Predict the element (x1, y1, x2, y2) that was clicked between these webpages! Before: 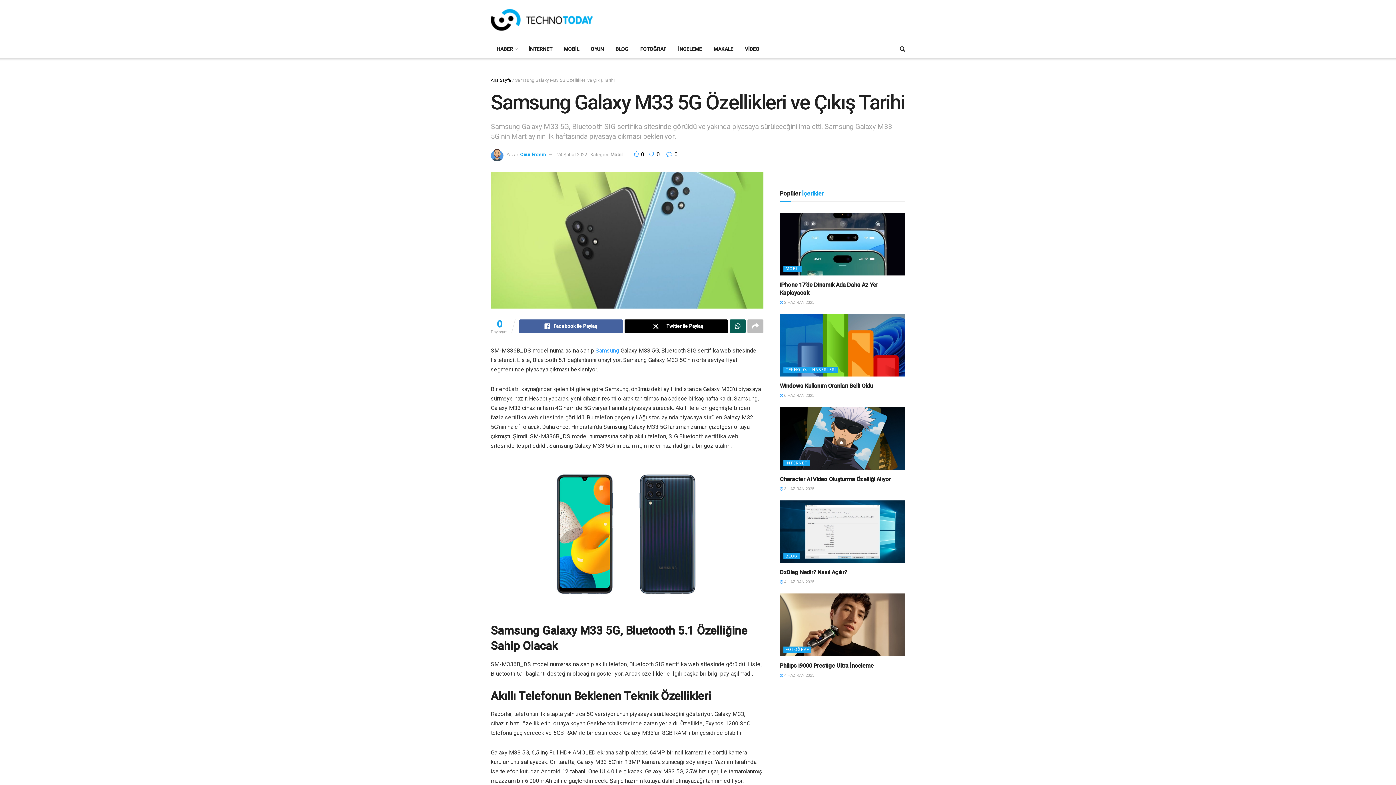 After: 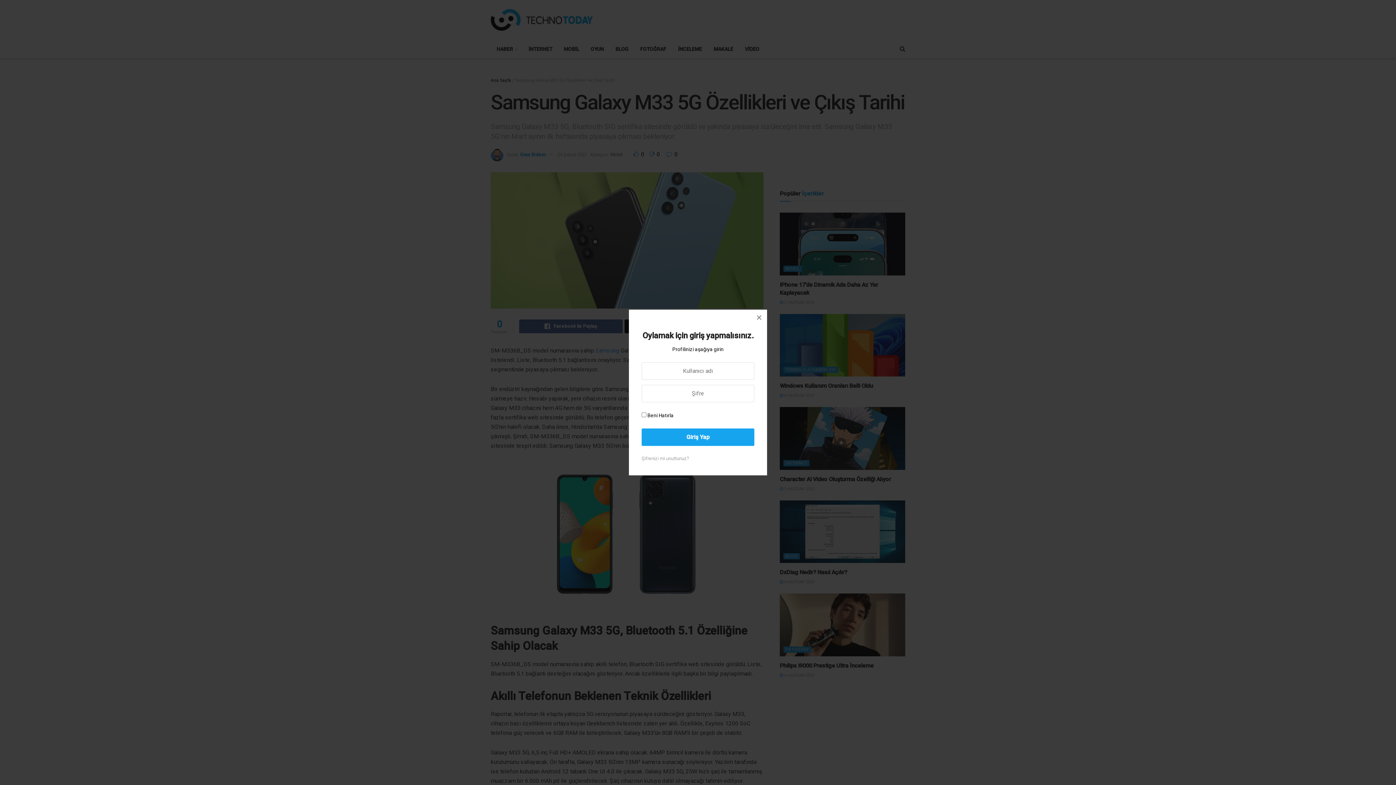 Action: bbox: (633, 151, 645, 157) label:  0 